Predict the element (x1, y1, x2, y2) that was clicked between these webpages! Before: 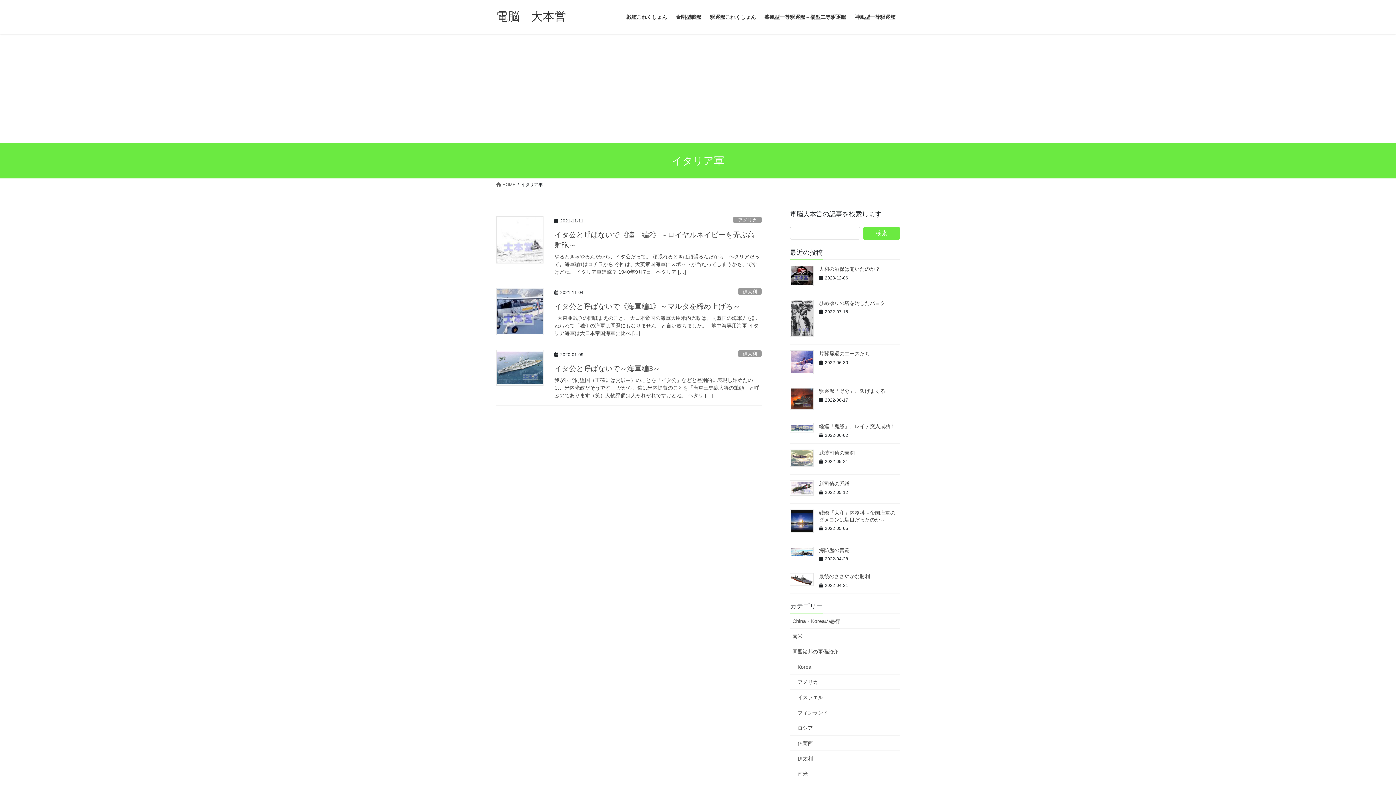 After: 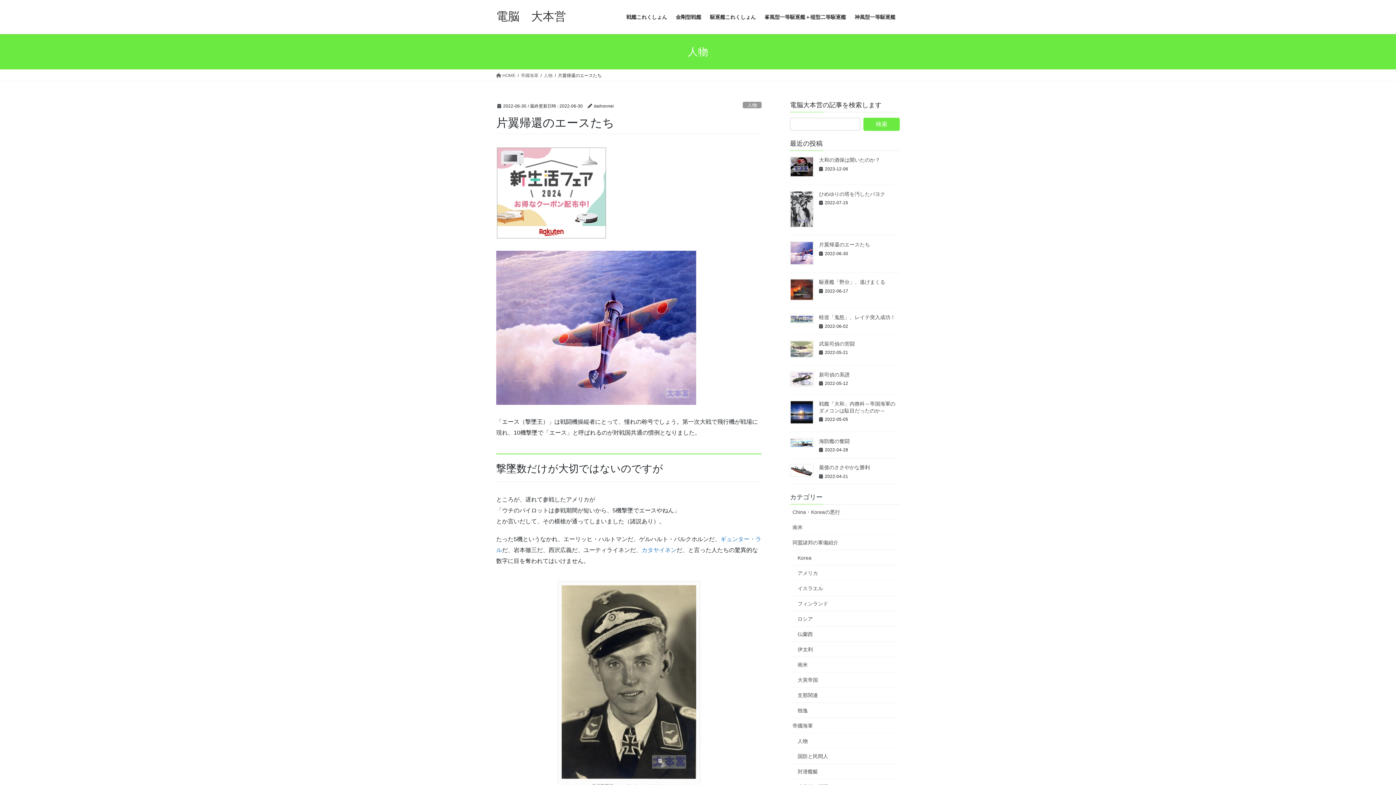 Action: bbox: (790, 350, 813, 374)